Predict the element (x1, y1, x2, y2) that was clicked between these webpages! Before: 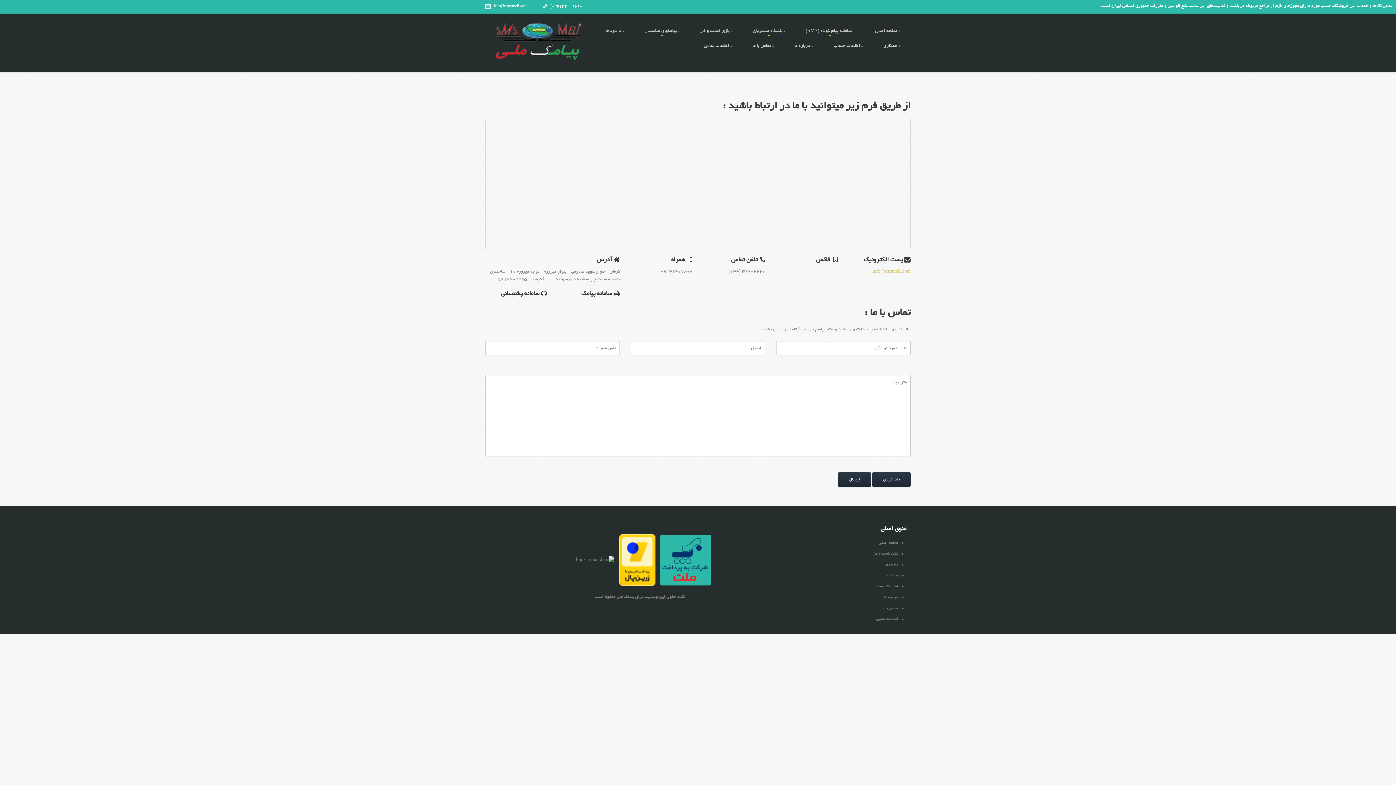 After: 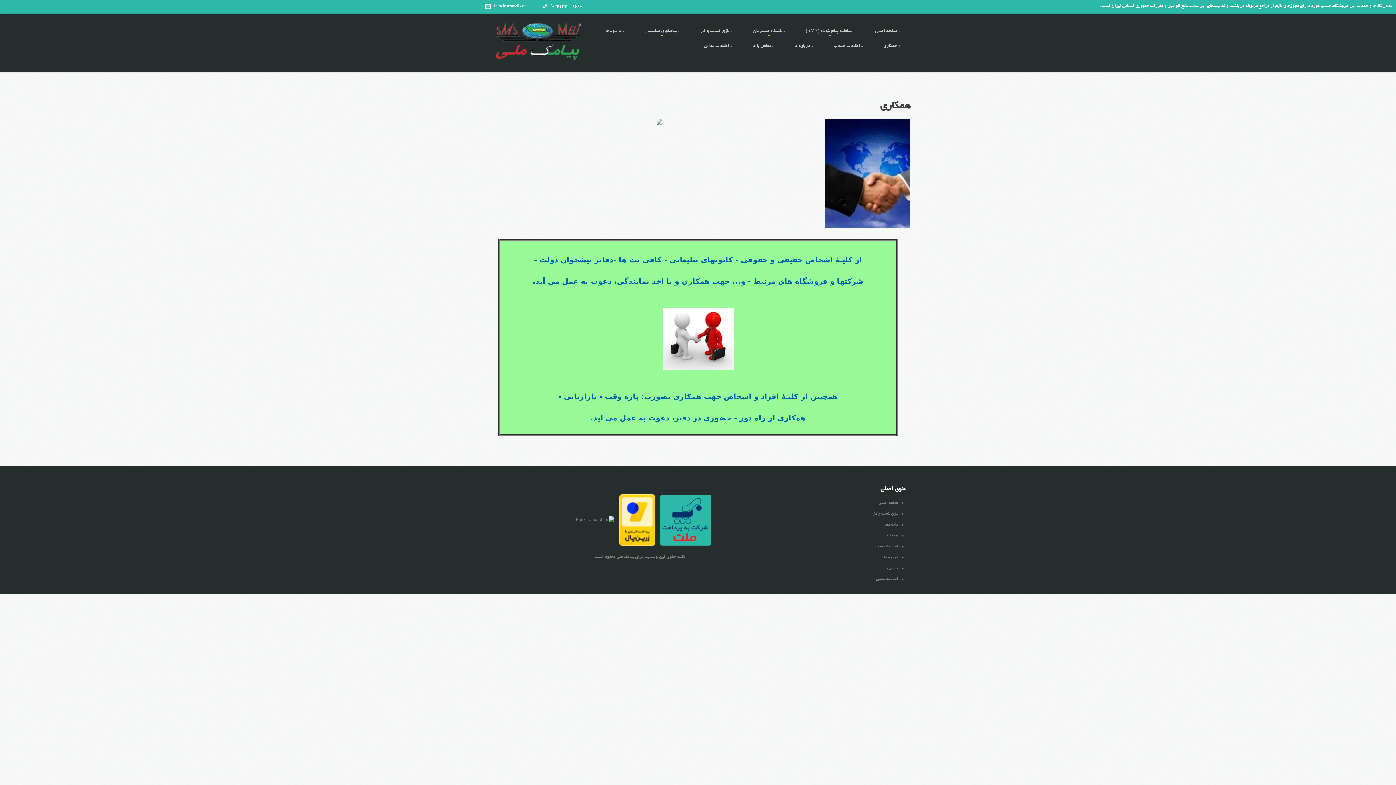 Action: bbox: (873, 39, 910, 54) label: * همکاری